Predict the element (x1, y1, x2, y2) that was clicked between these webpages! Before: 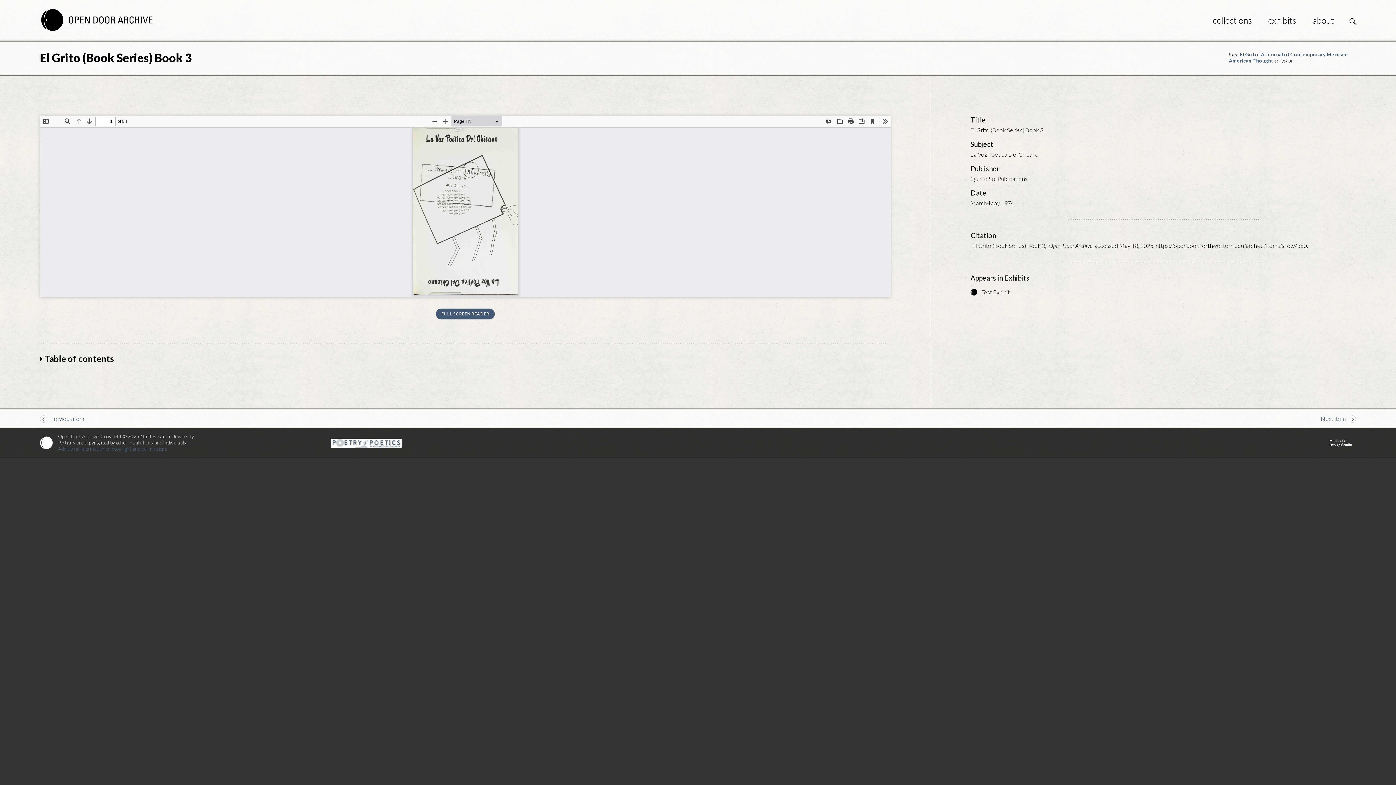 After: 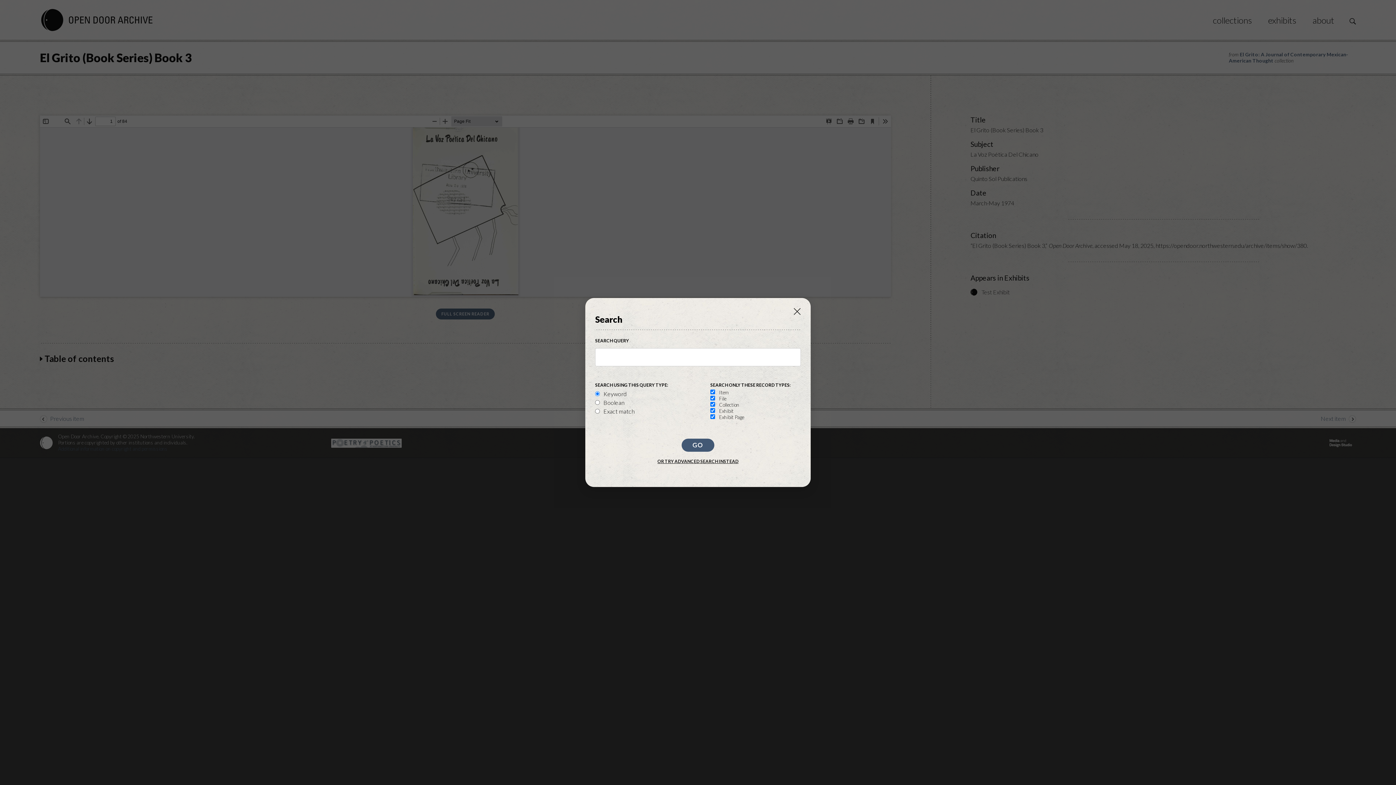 Action: bbox: (1349, 17, 1356, 25) label: s